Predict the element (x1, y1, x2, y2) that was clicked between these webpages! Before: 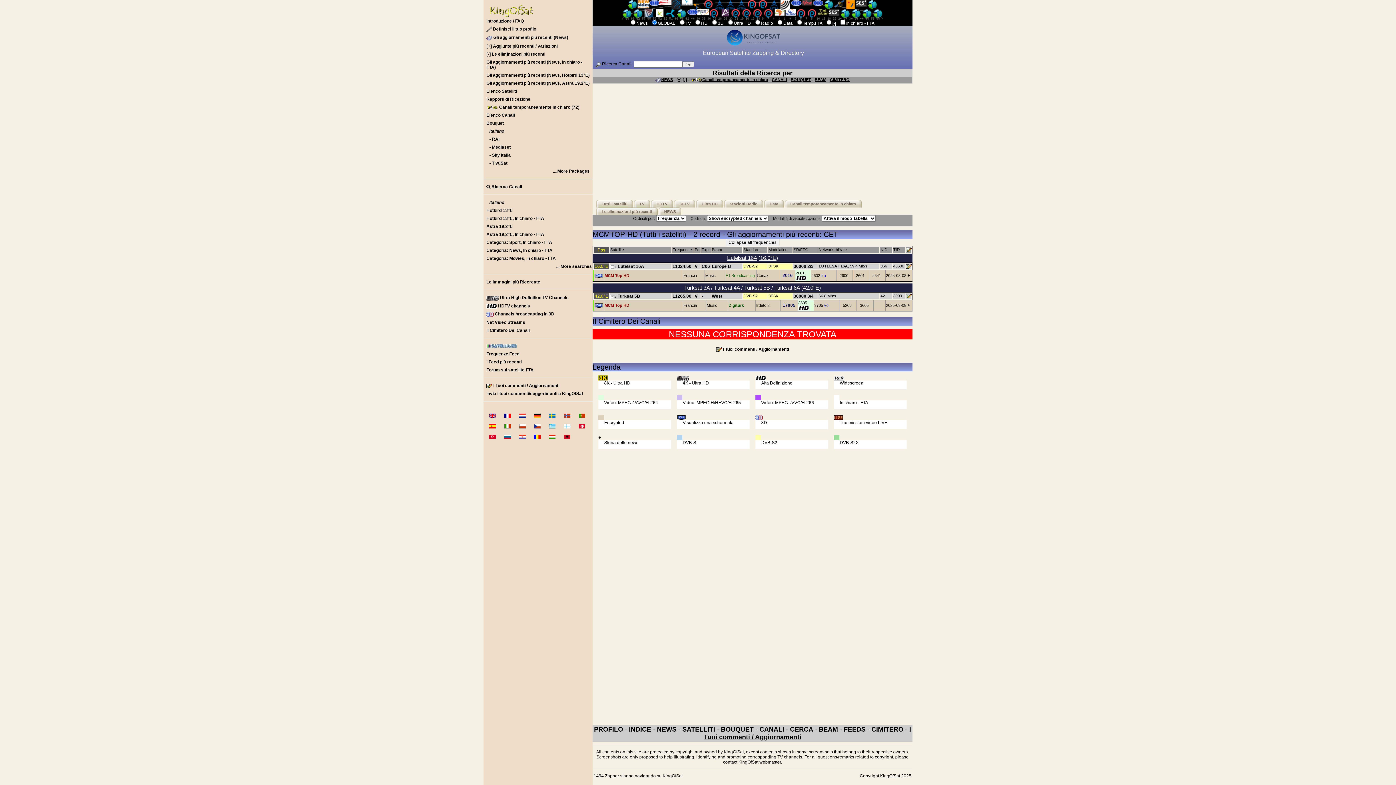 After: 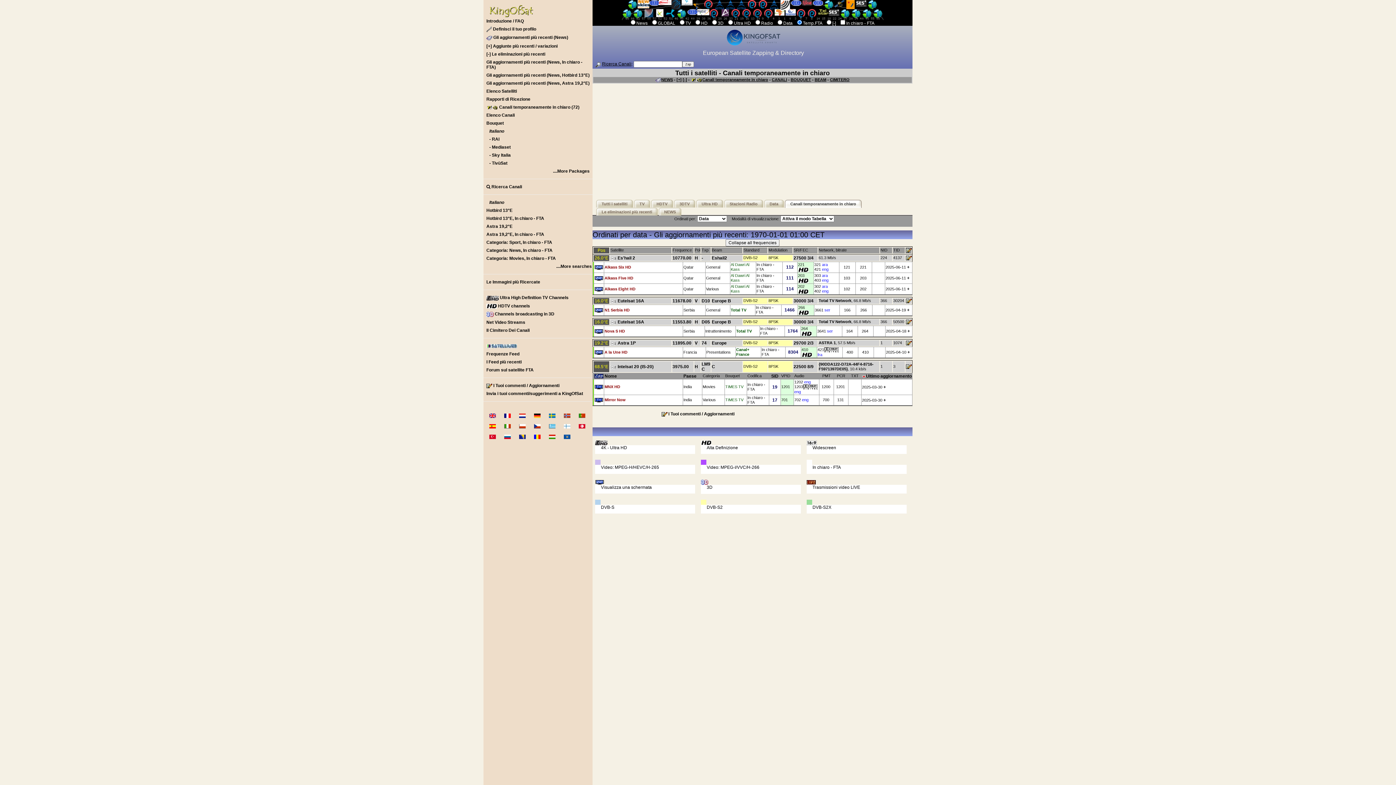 Action: label: Canali temporaneamente in chiaro bbox: (690, 77, 768, 81)